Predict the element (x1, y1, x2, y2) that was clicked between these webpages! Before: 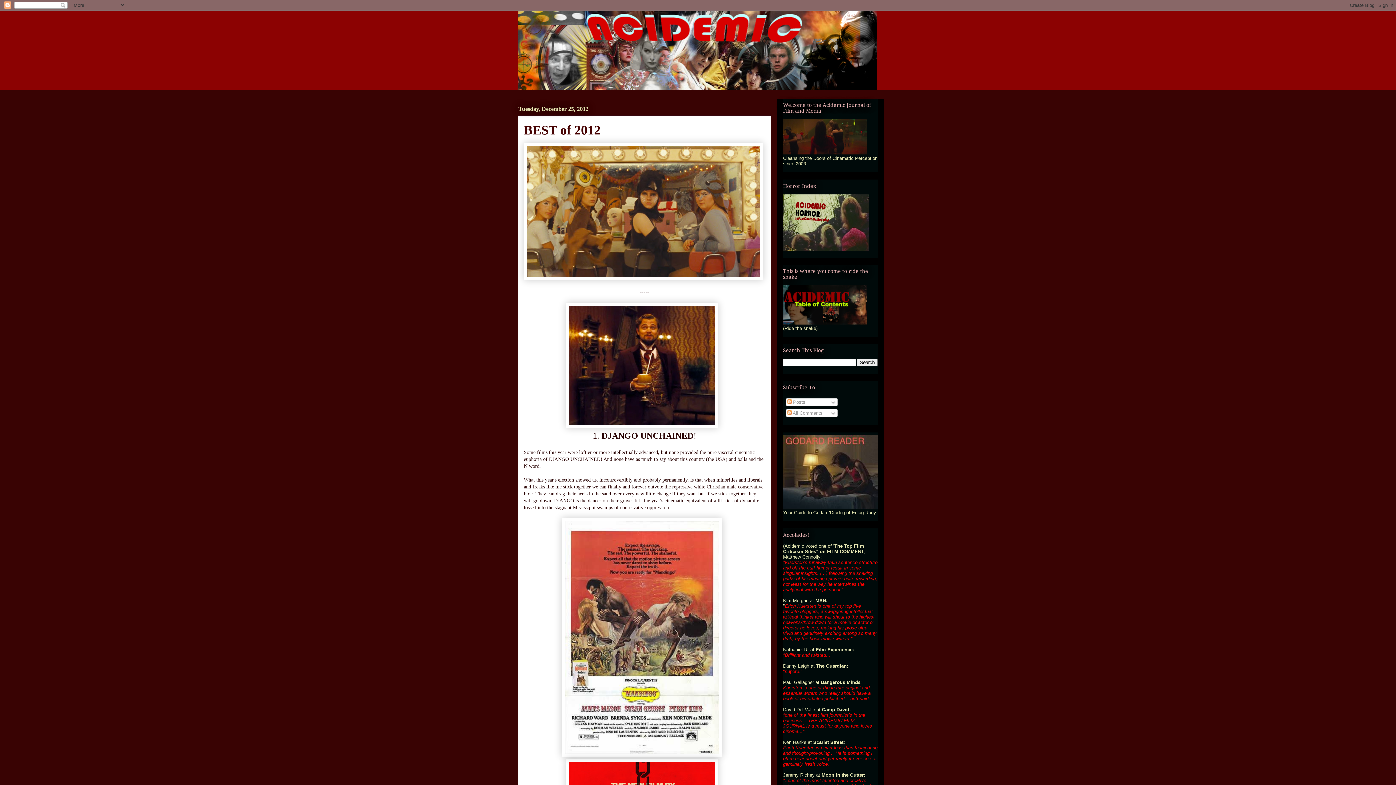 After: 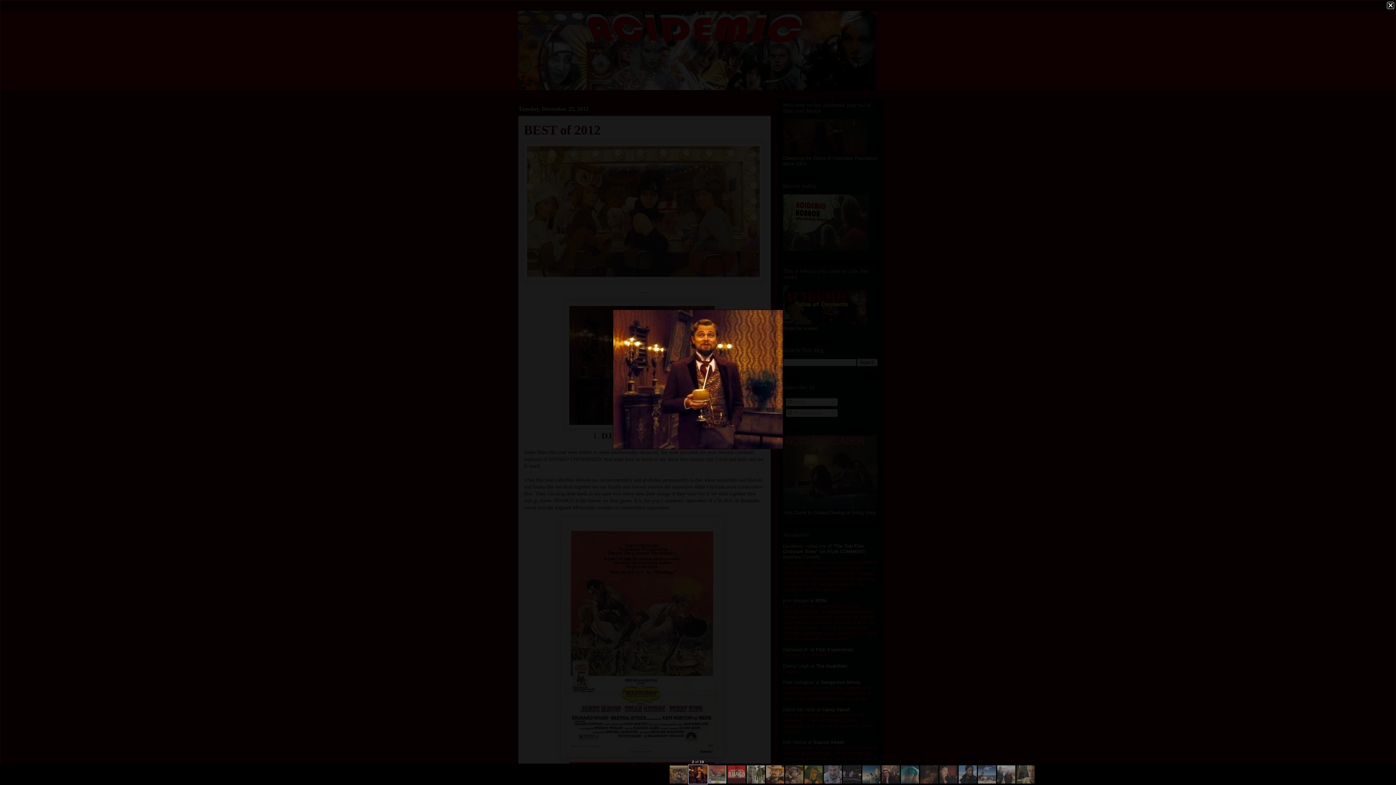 Action: bbox: (566, 424, 718, 429)